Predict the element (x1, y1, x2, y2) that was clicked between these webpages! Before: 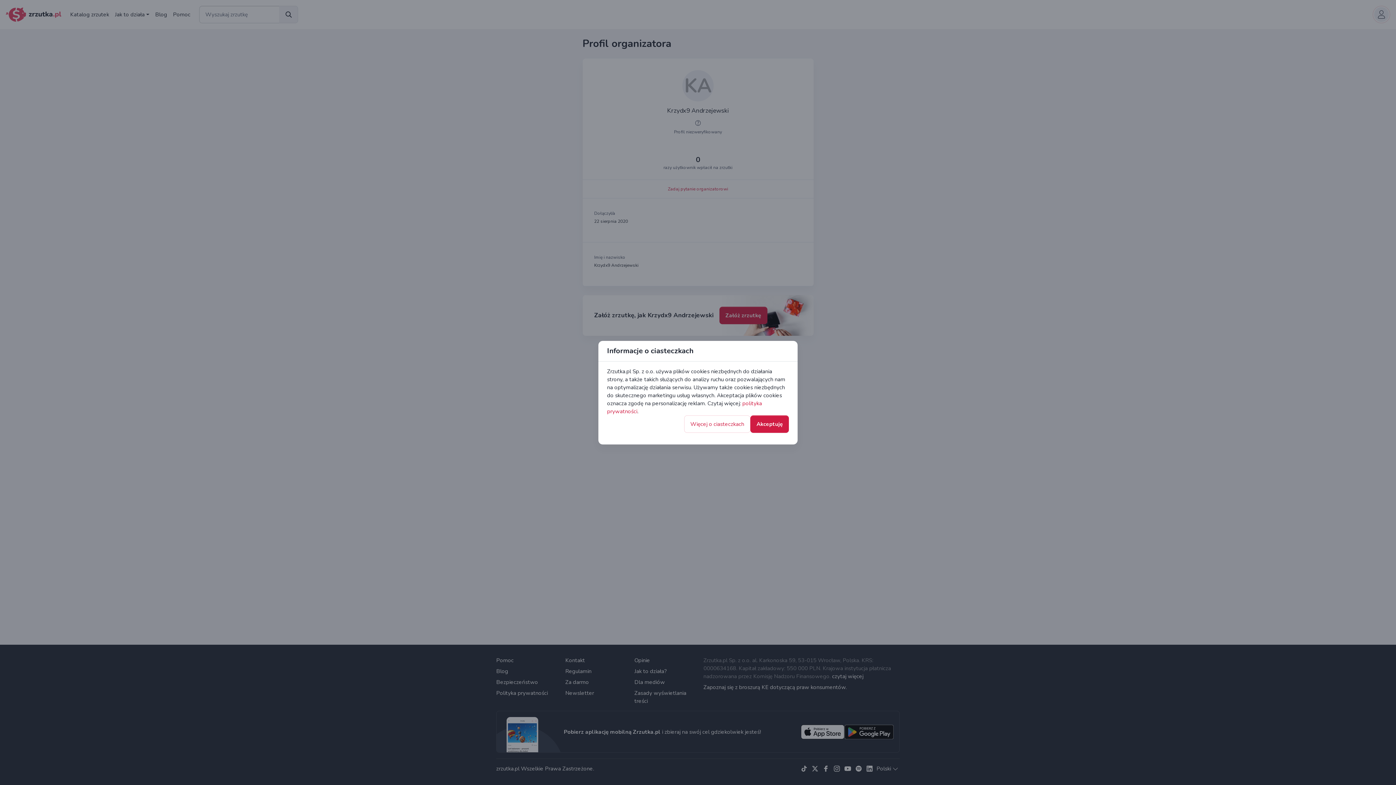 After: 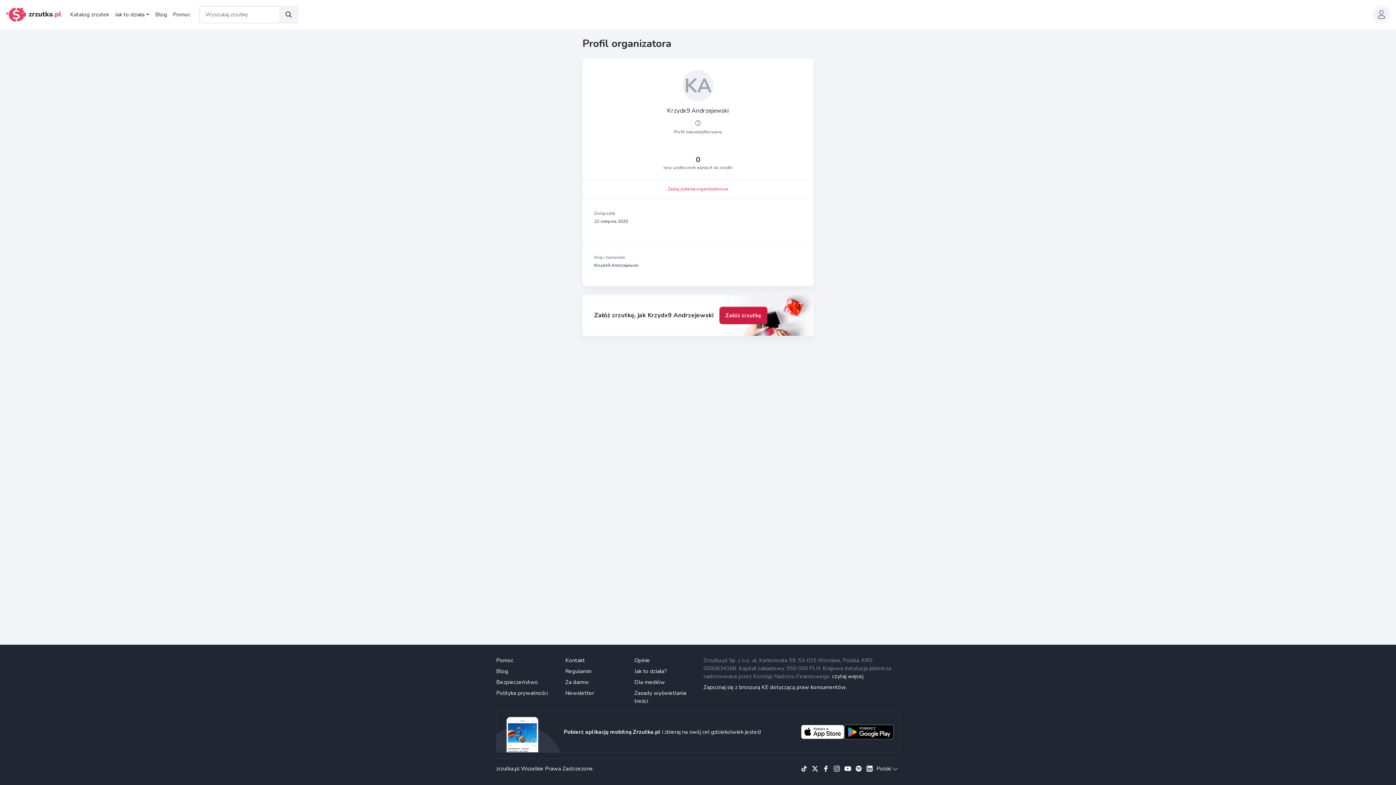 Action: label: Akceptuję bbox: (750, 415, 789, 432)